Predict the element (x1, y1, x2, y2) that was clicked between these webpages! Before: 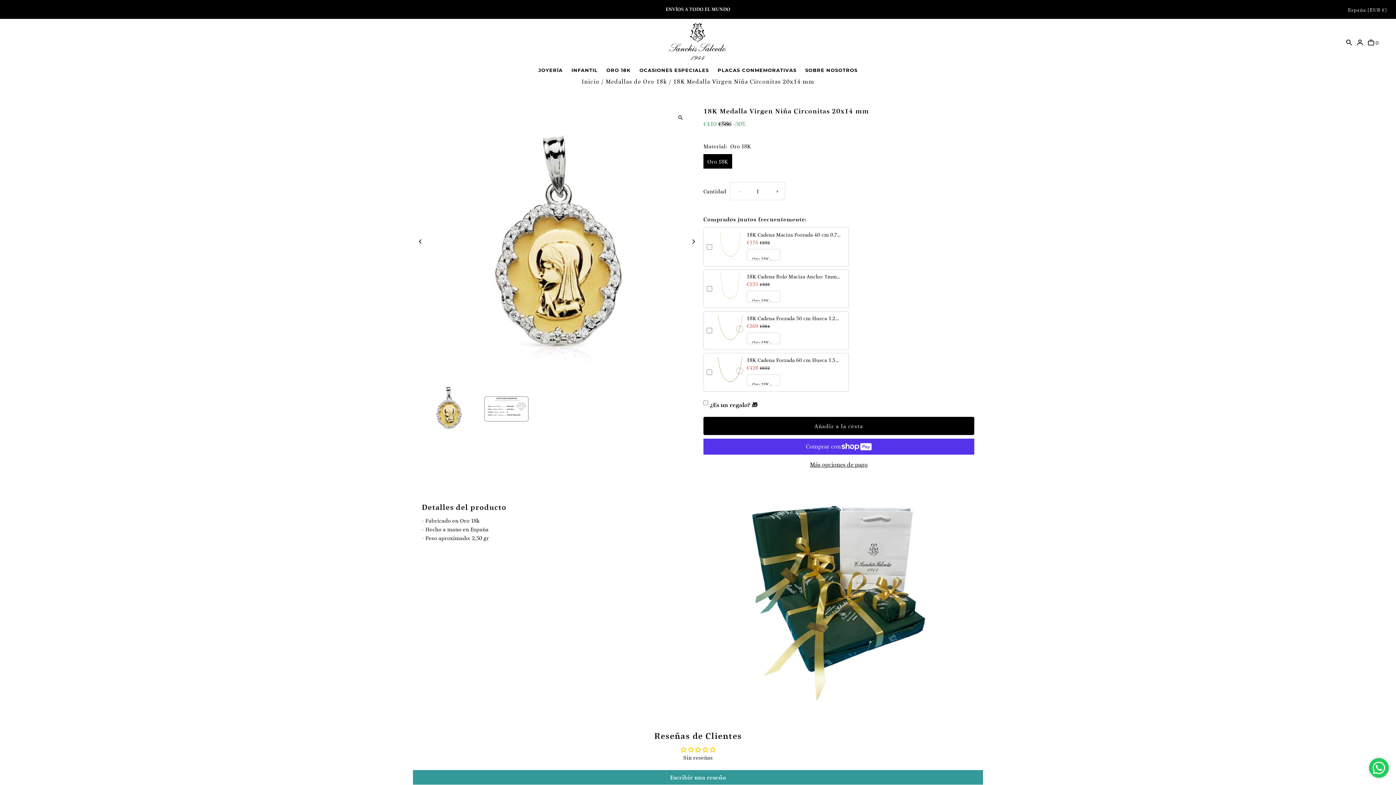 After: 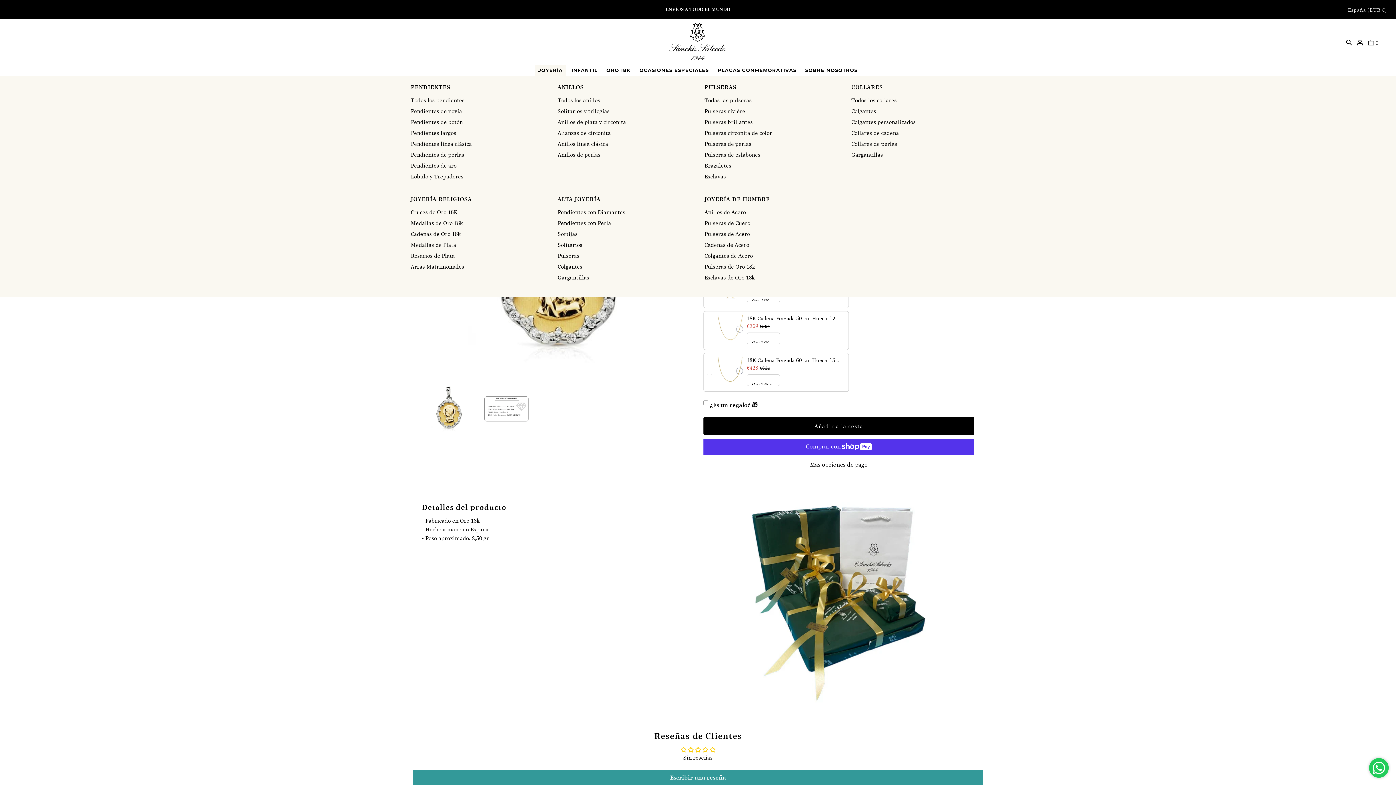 Action: label: JOYERÍA bbox: (534, 64, 566, 75)